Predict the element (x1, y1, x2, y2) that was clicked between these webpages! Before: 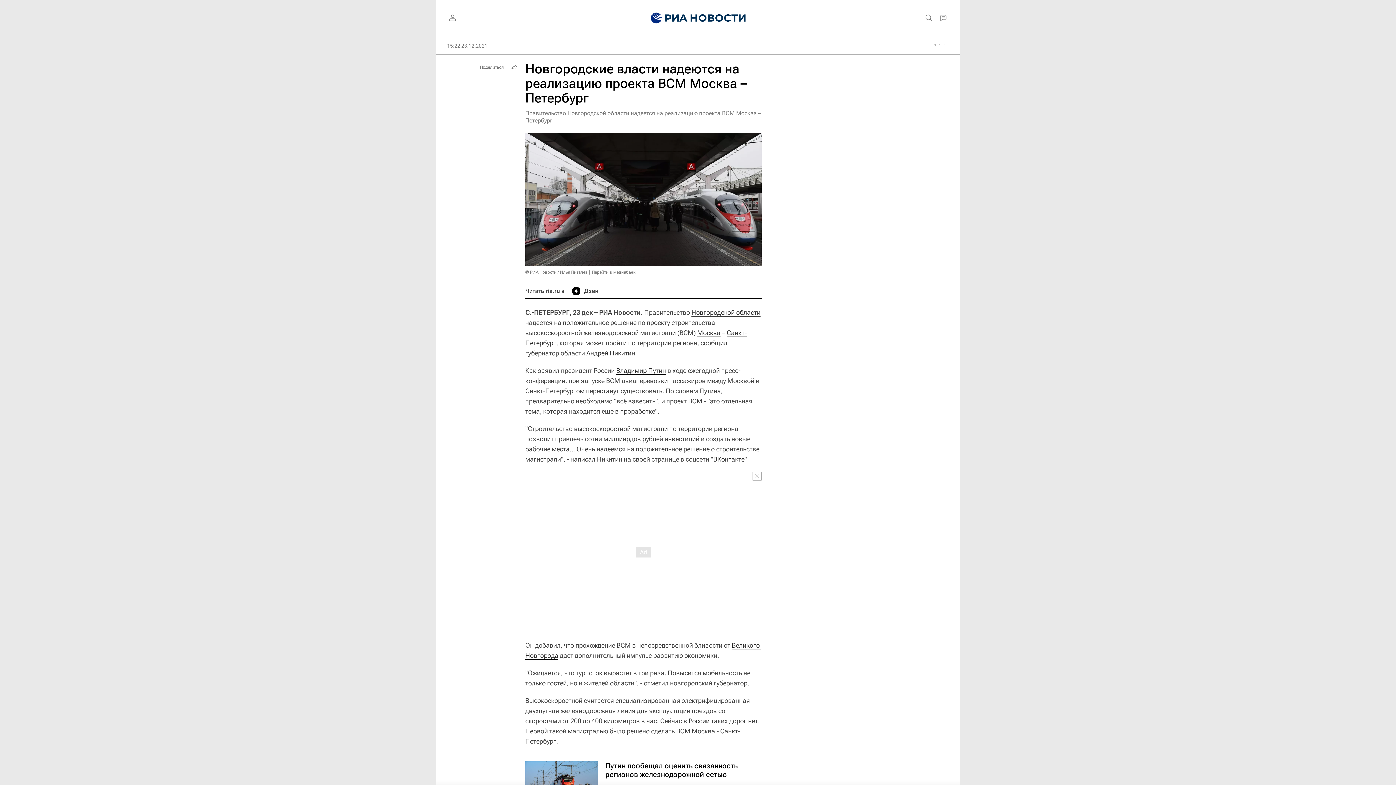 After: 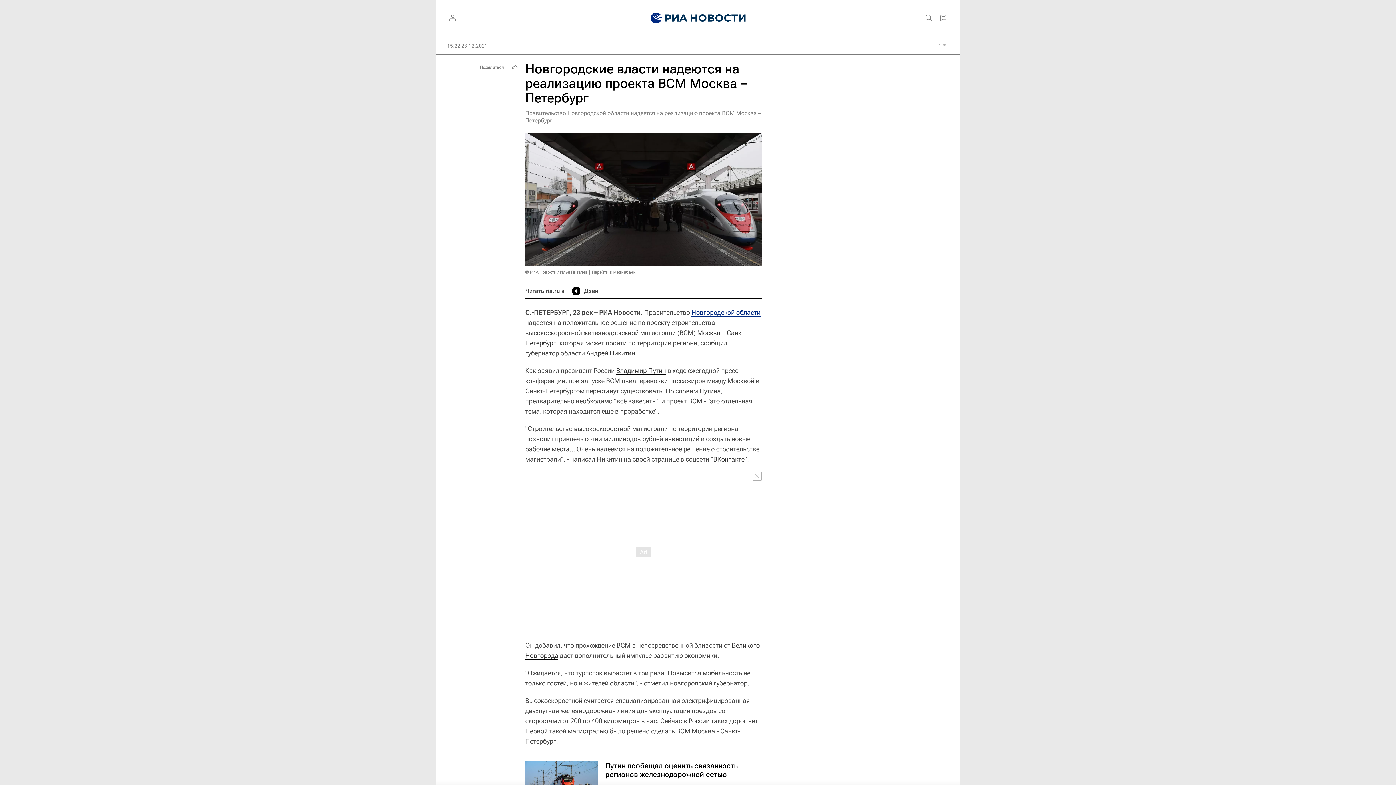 Action: label: Новгородской области bbox: (691, 308, 760, 316)